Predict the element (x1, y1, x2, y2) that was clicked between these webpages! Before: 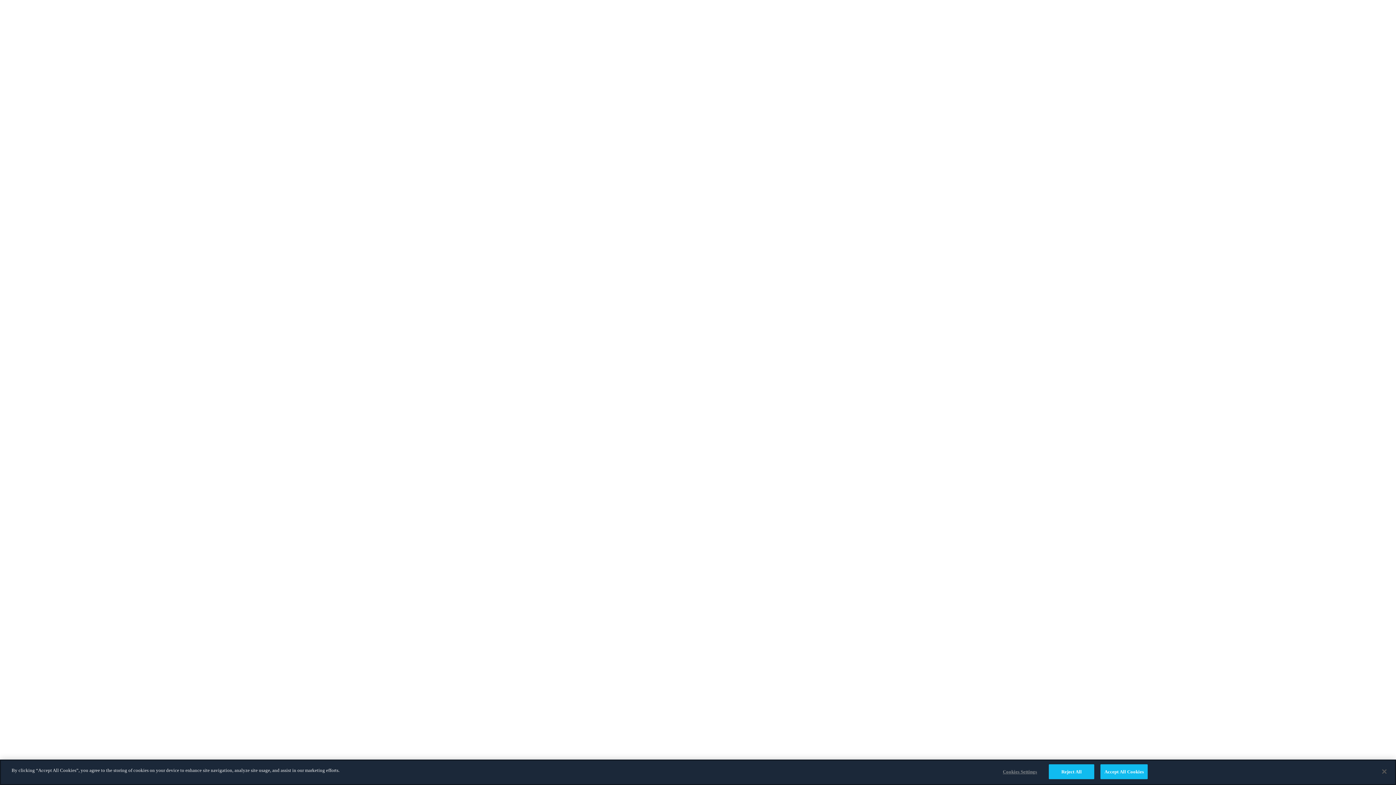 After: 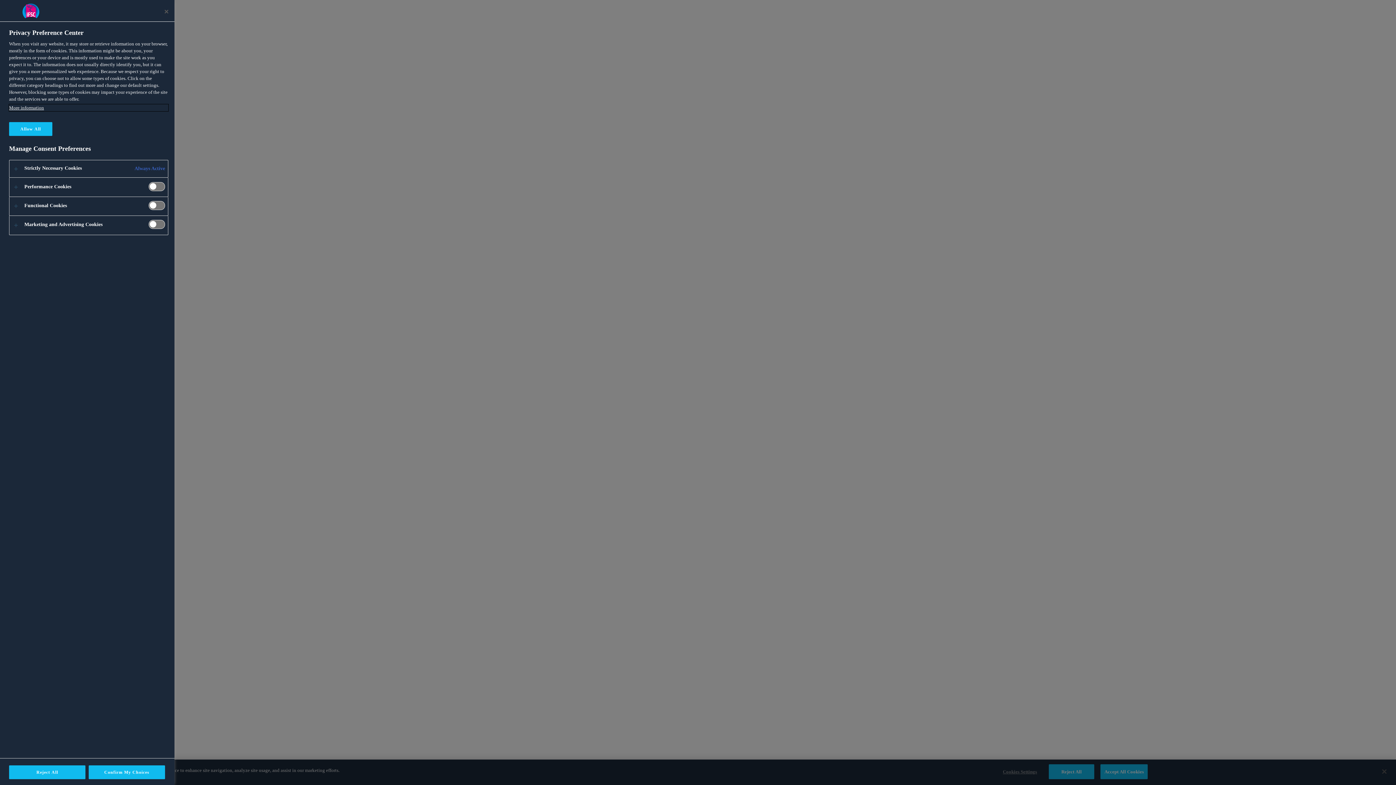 Action: label: Cookies Settings bbox: (997, 765, 1042, 779)